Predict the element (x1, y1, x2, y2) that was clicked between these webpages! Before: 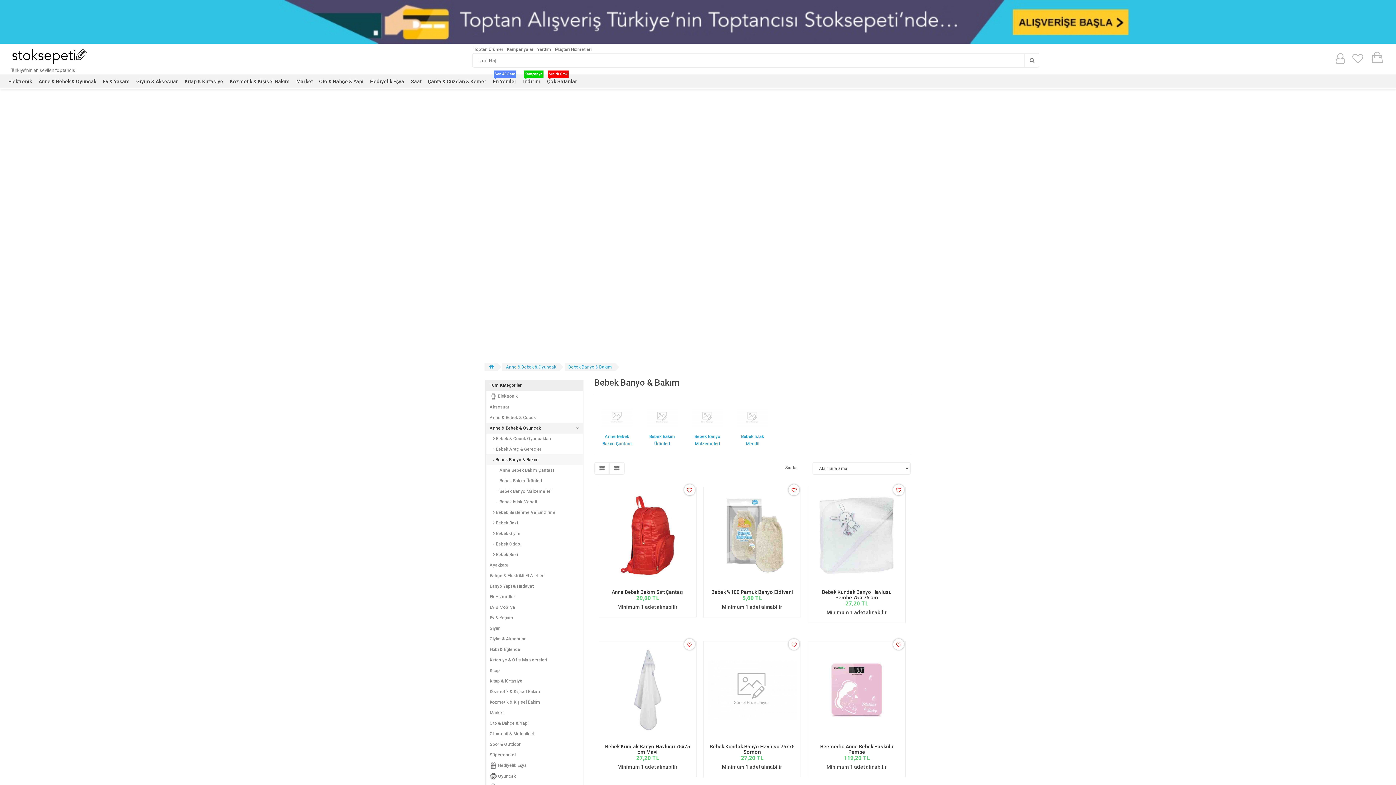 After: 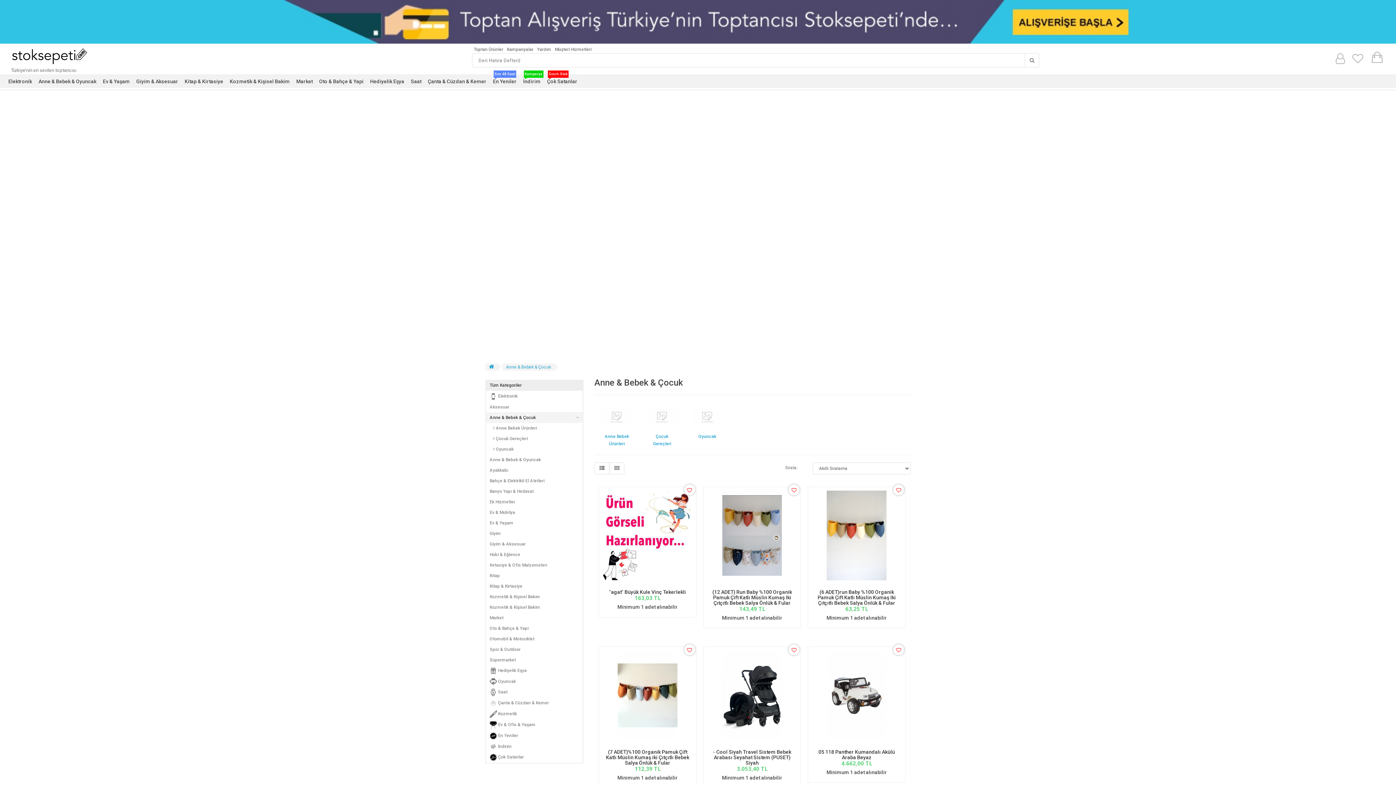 Action: label: Anne & Bebek & Çocuk bbox: (486, 412, 582, 423)